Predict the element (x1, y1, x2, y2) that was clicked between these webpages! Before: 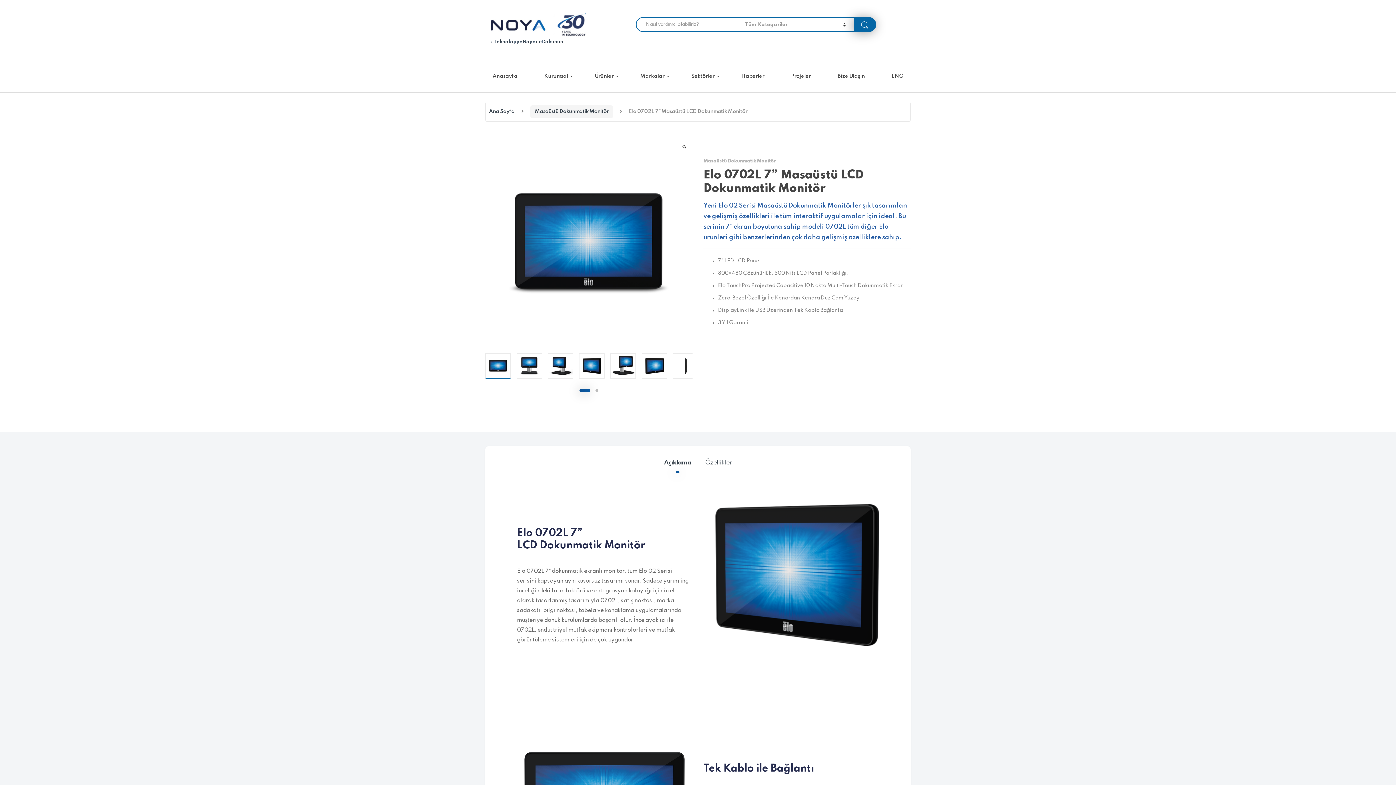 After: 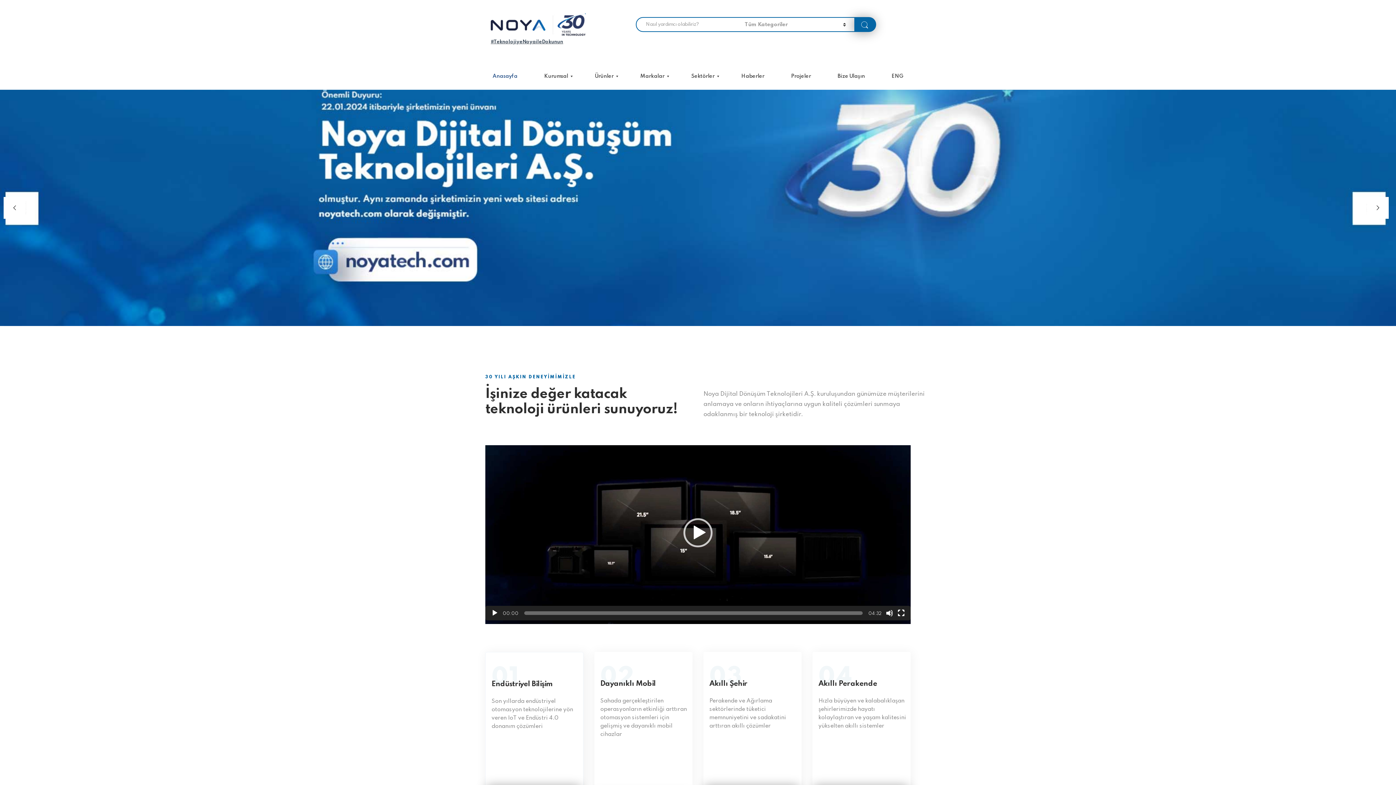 Action: label: Ana Sayfa bbox: (489, 107, 514, 115)